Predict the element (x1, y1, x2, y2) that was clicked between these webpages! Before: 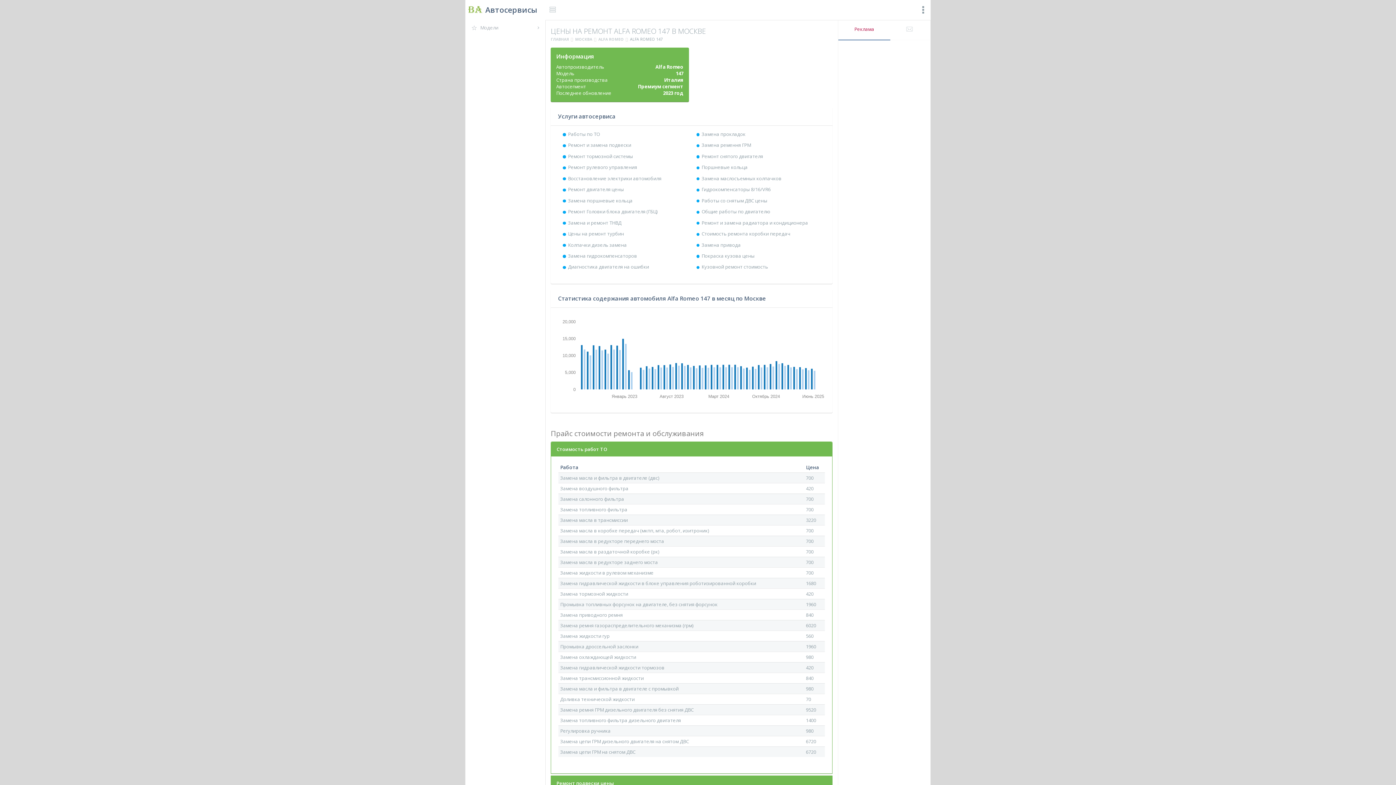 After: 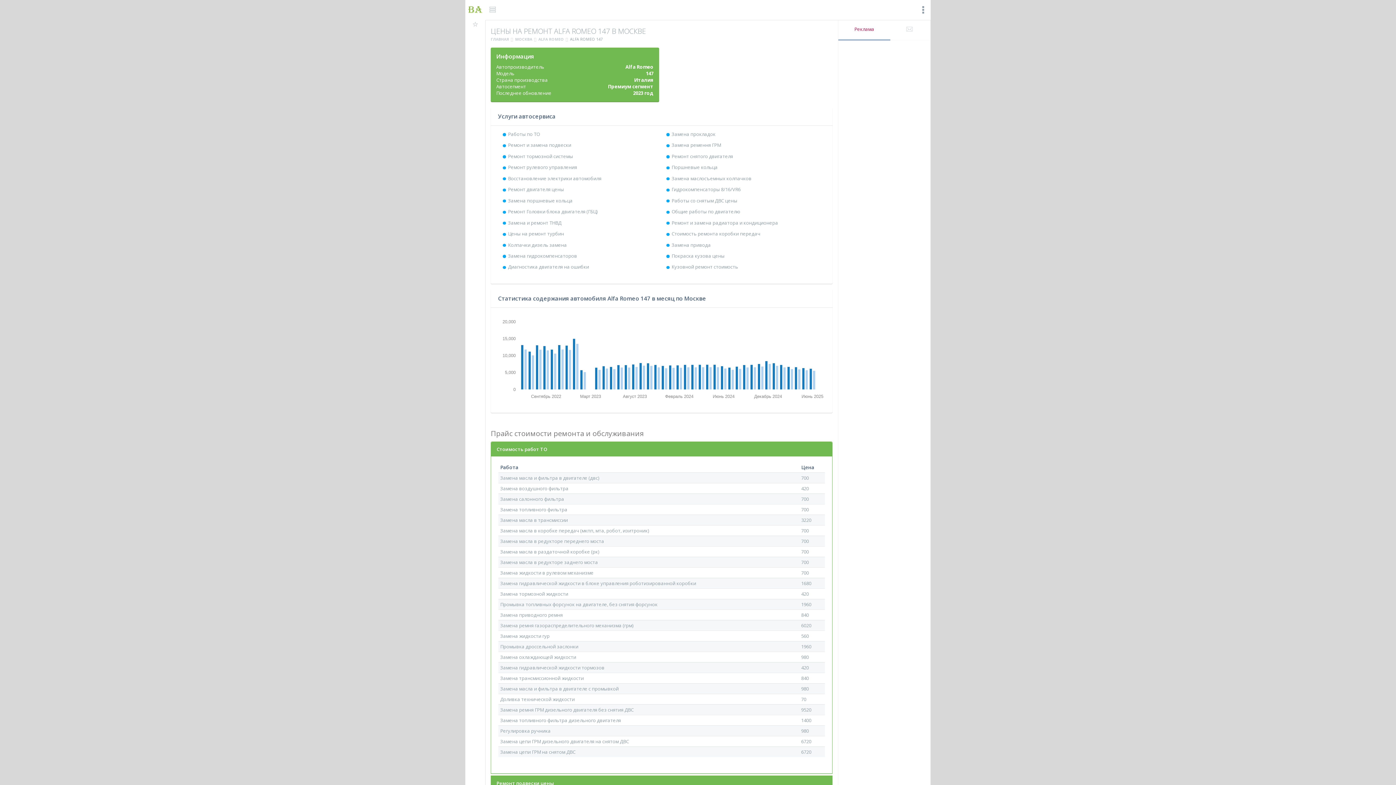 Action: bbox: (545, 0, 560, 20)